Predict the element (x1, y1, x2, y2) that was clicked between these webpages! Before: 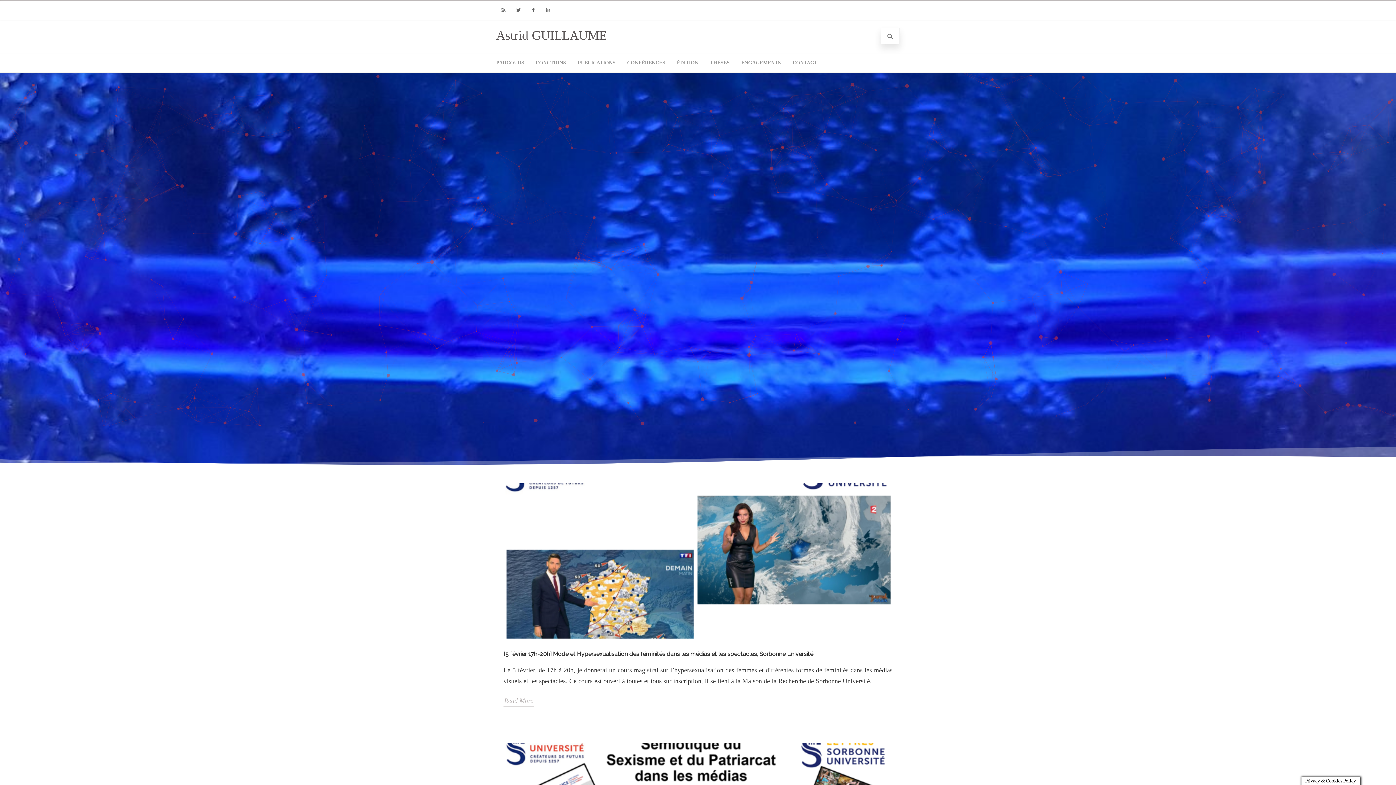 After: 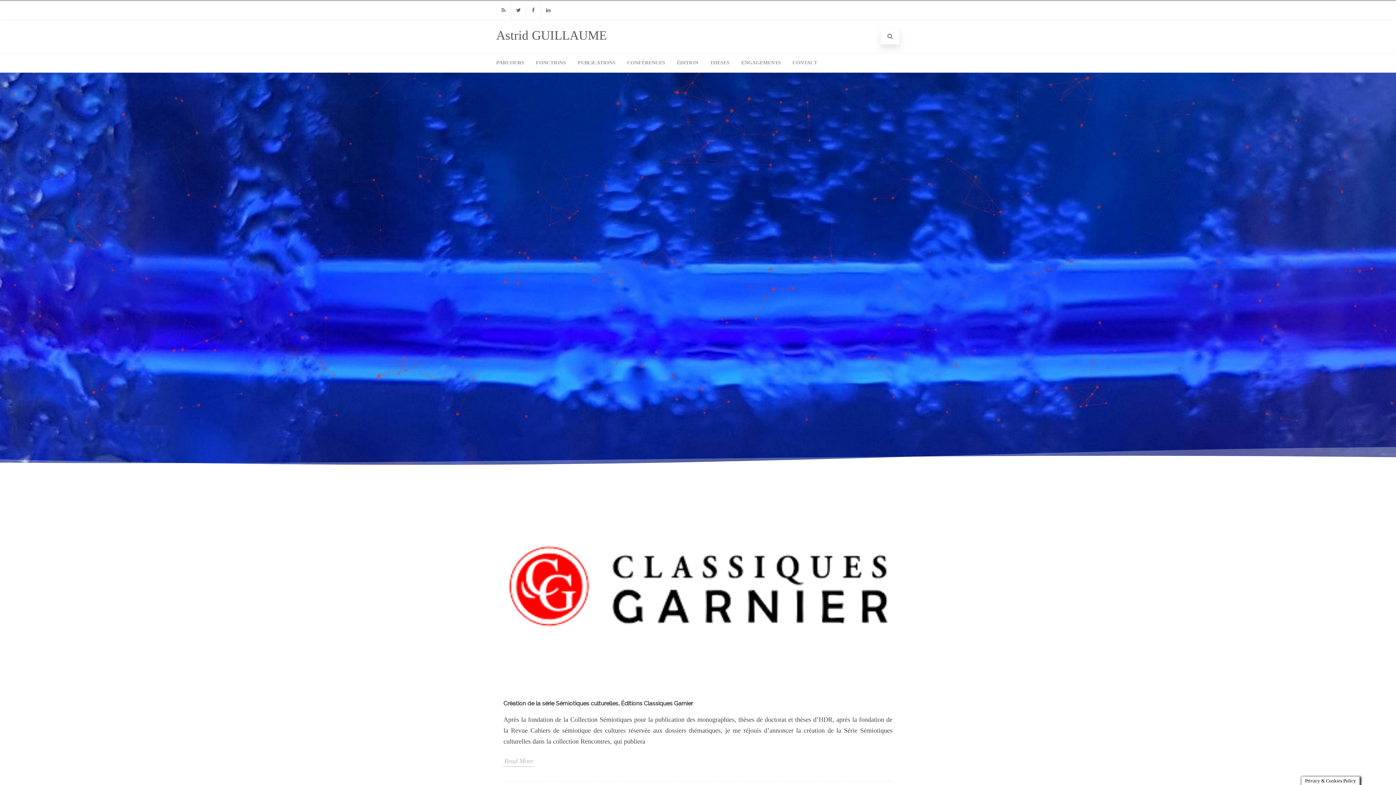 Action: label: Astrid GUILLAUME bbox: (496, 28, 606, 42)